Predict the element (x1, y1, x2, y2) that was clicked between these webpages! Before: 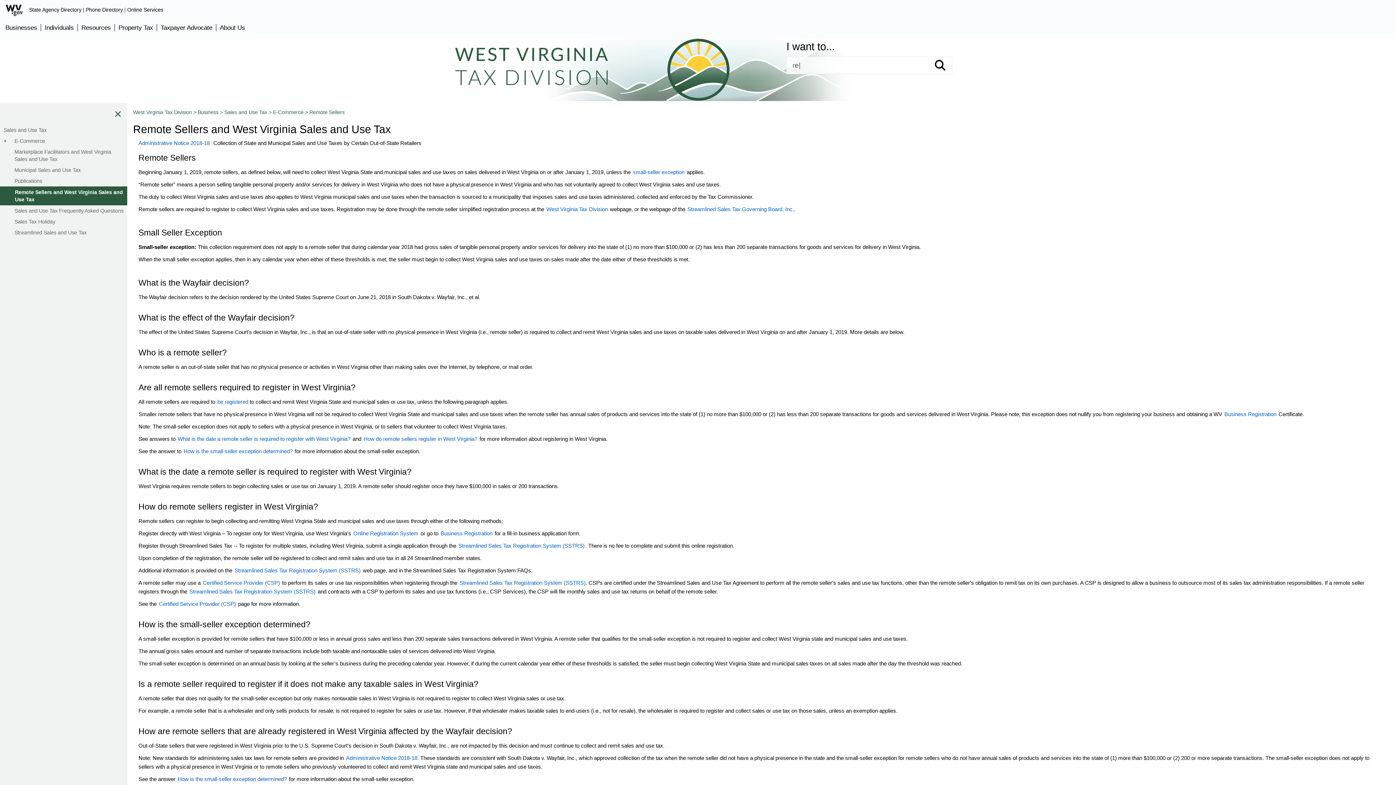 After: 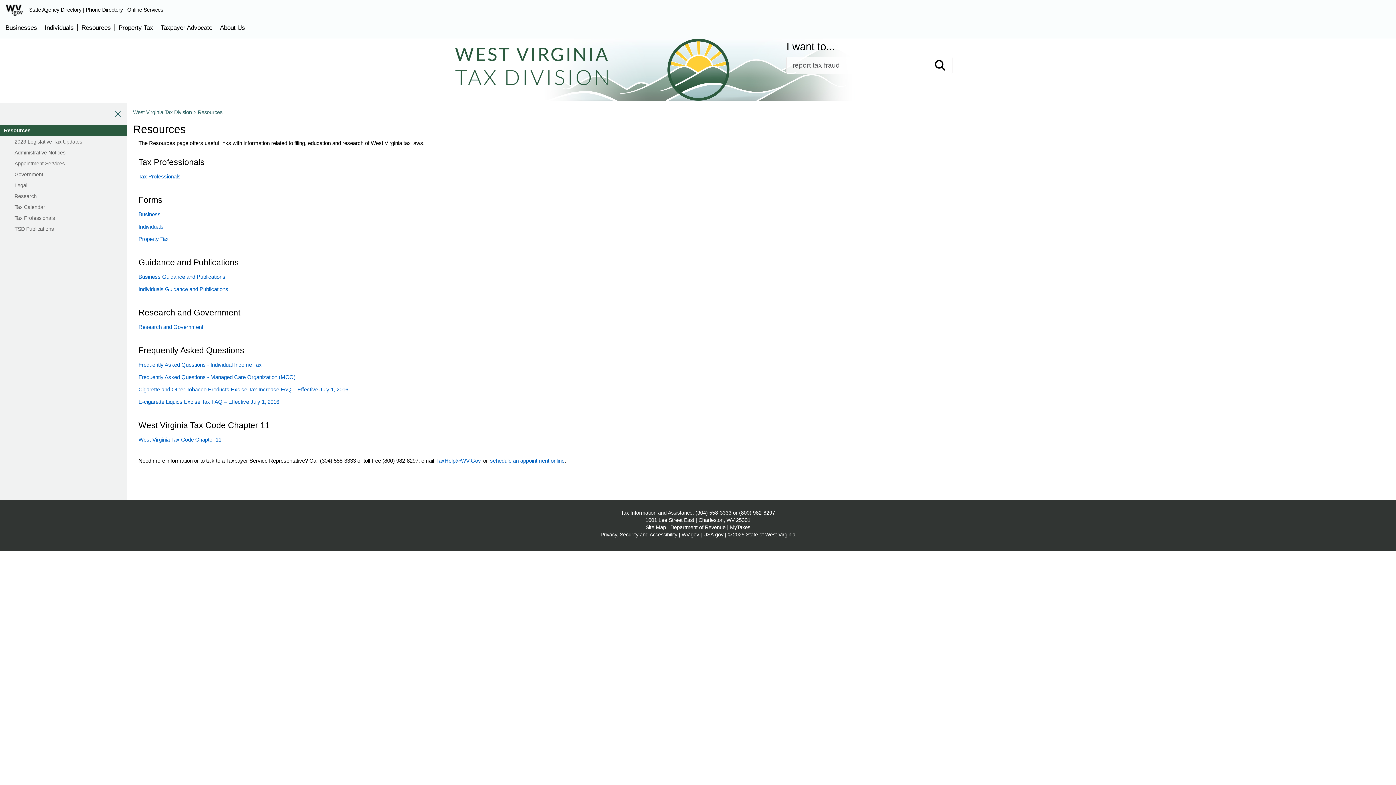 Action: bbox: (77, 24, 114, 31) label: Resources